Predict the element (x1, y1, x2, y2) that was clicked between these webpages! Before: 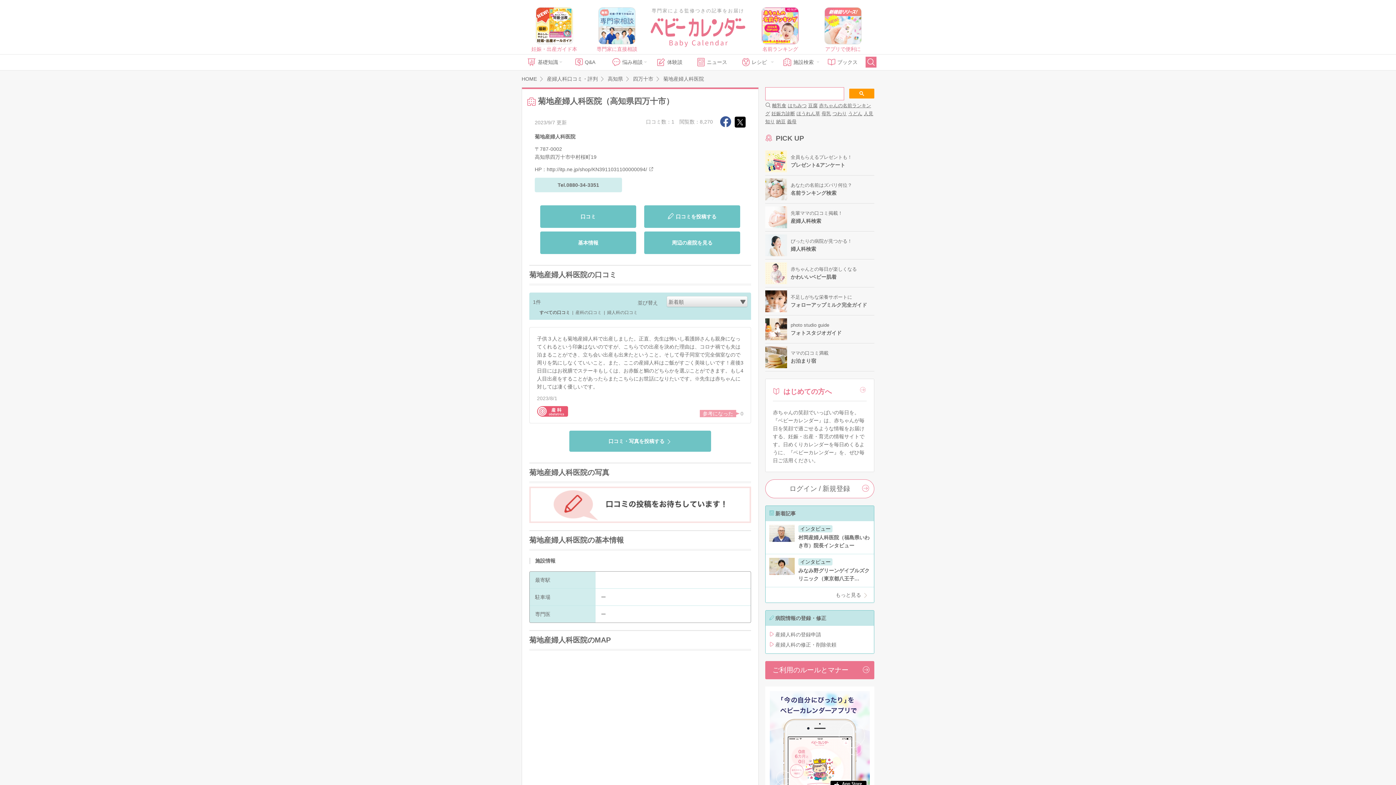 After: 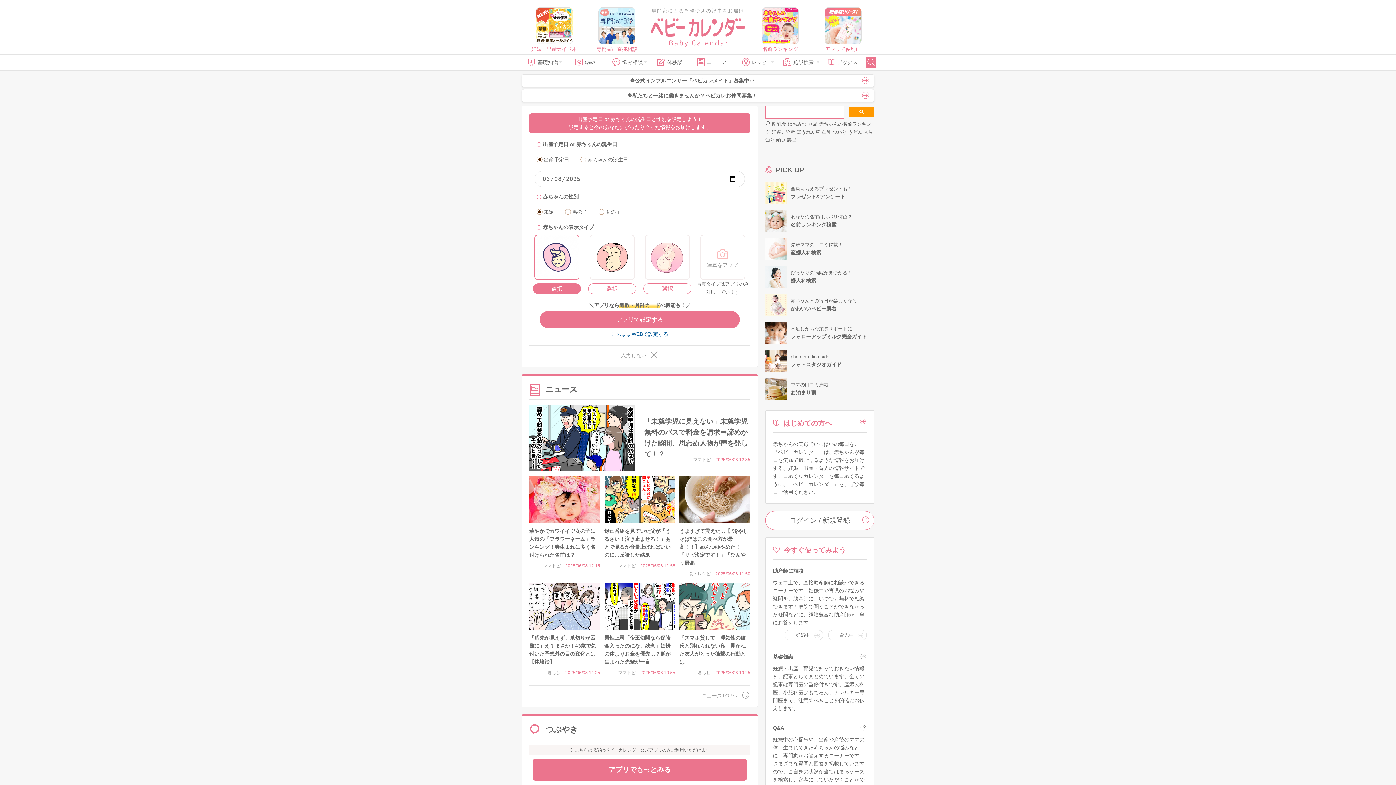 Action: bbox: (650, 19, 745, 25)